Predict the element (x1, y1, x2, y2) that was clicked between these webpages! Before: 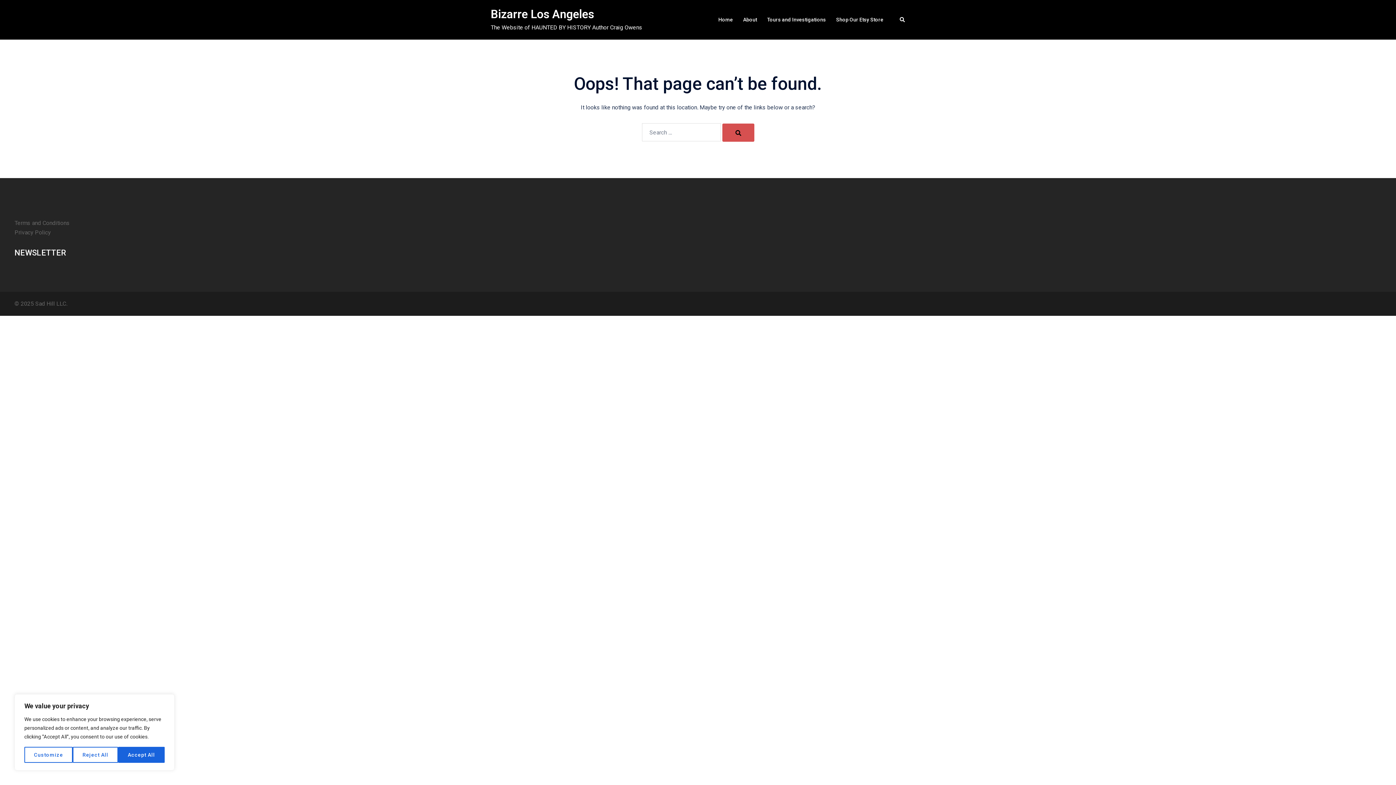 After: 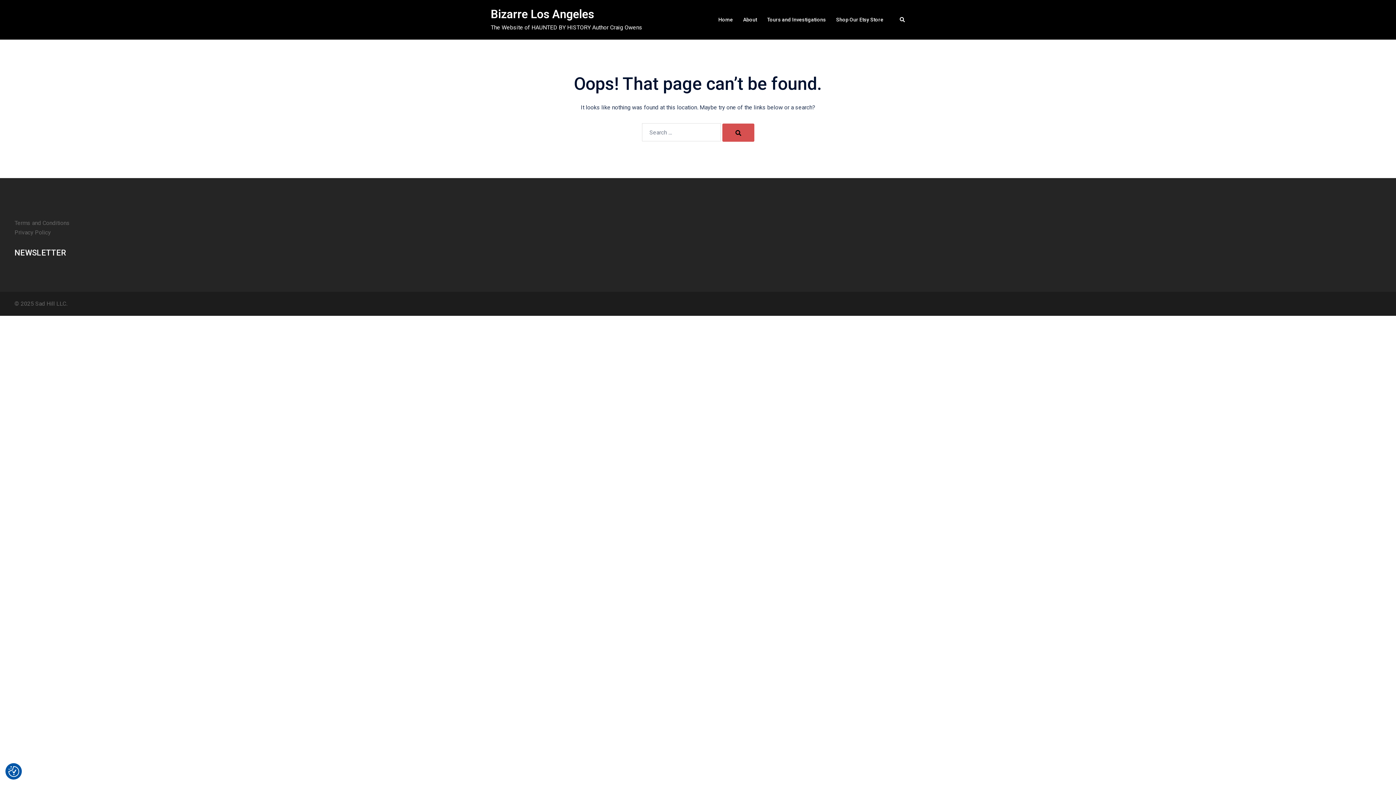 Action: bbox: (72, 747, 118, 763) label: Reject All